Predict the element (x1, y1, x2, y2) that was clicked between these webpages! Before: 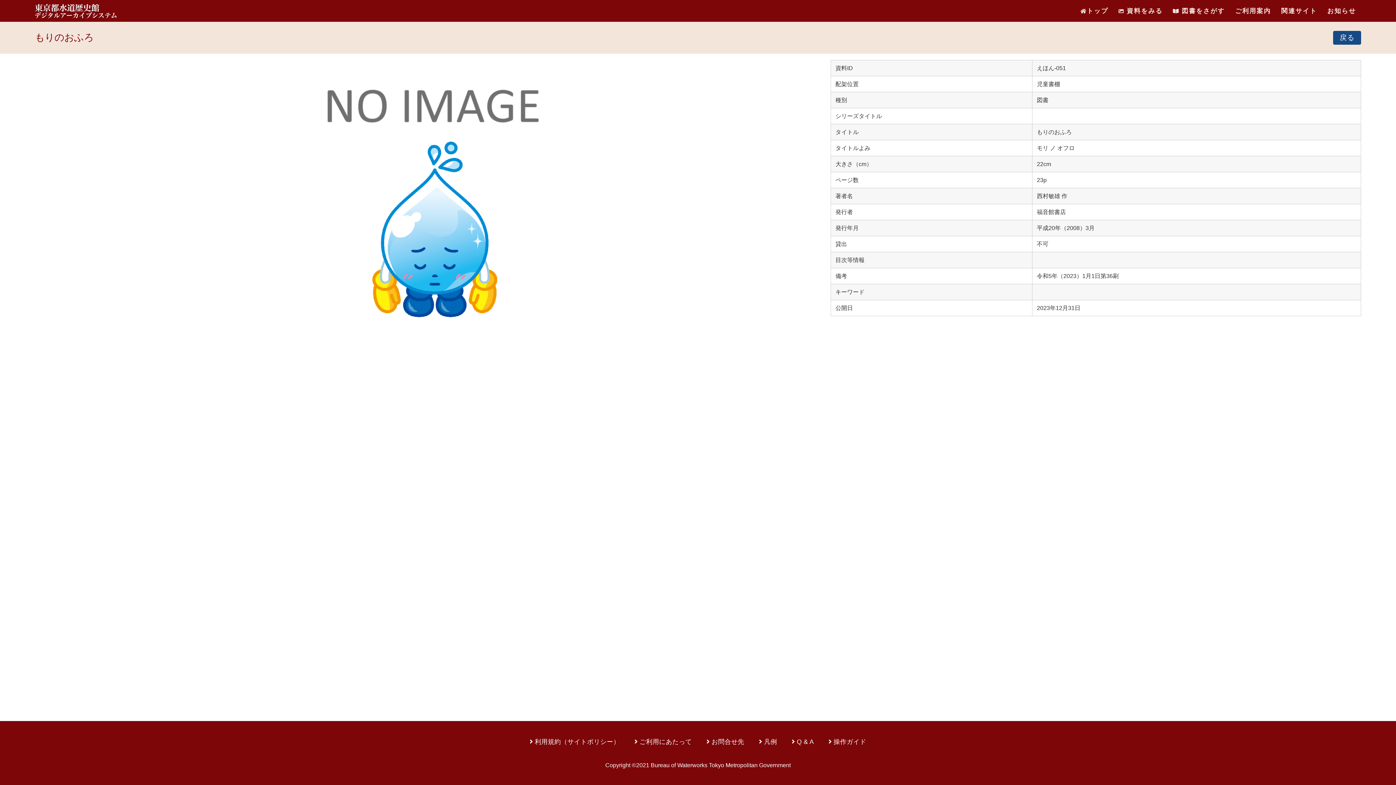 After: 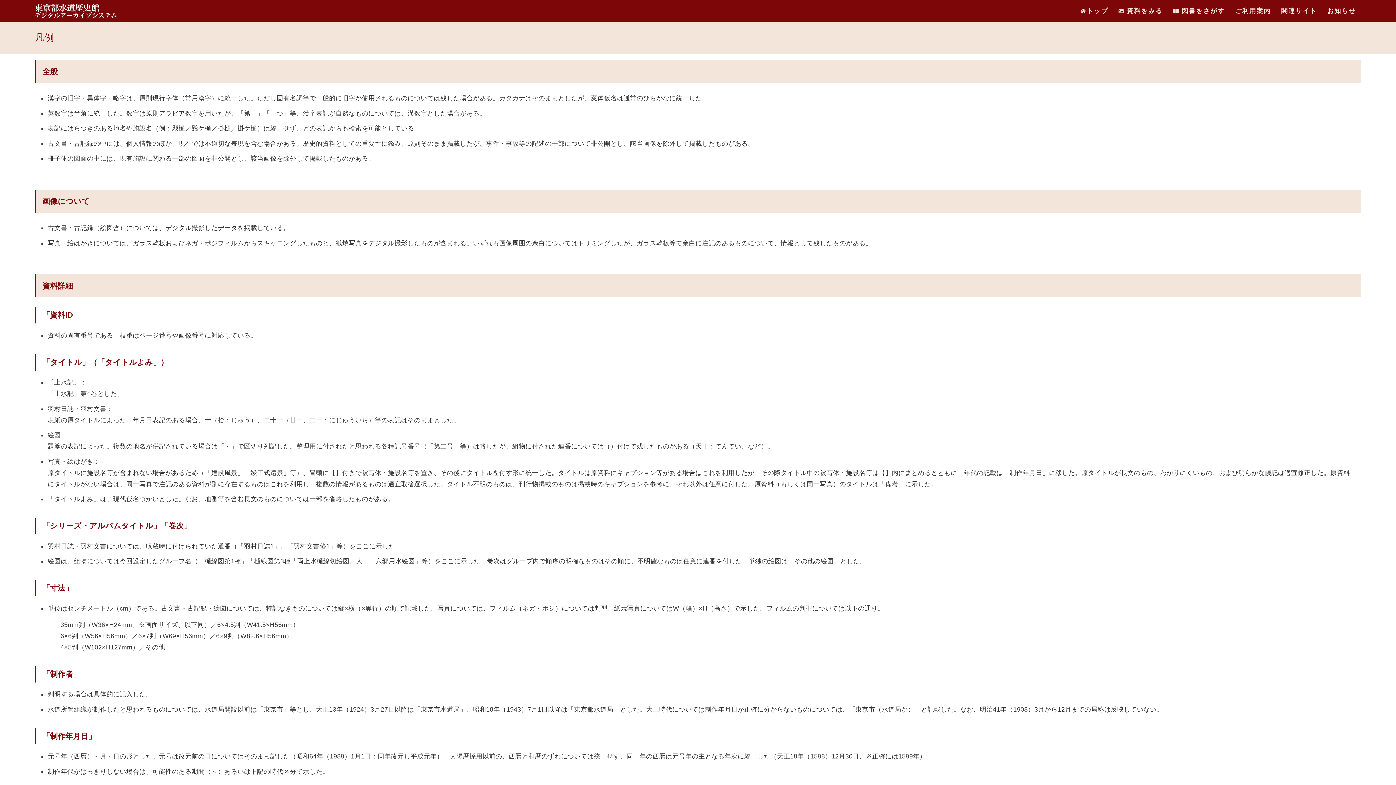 Action: label: 凡例 bbox: (764, 738, 777, 745)